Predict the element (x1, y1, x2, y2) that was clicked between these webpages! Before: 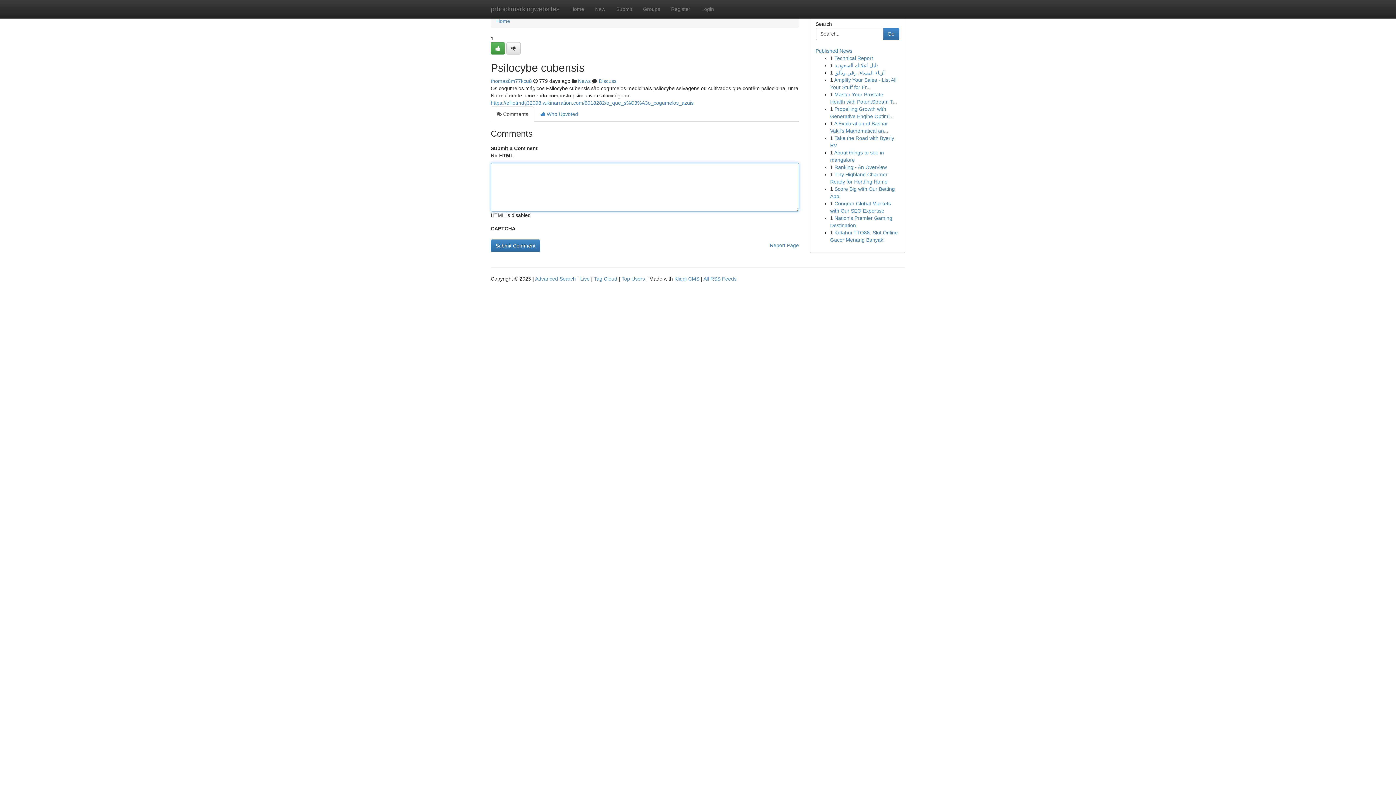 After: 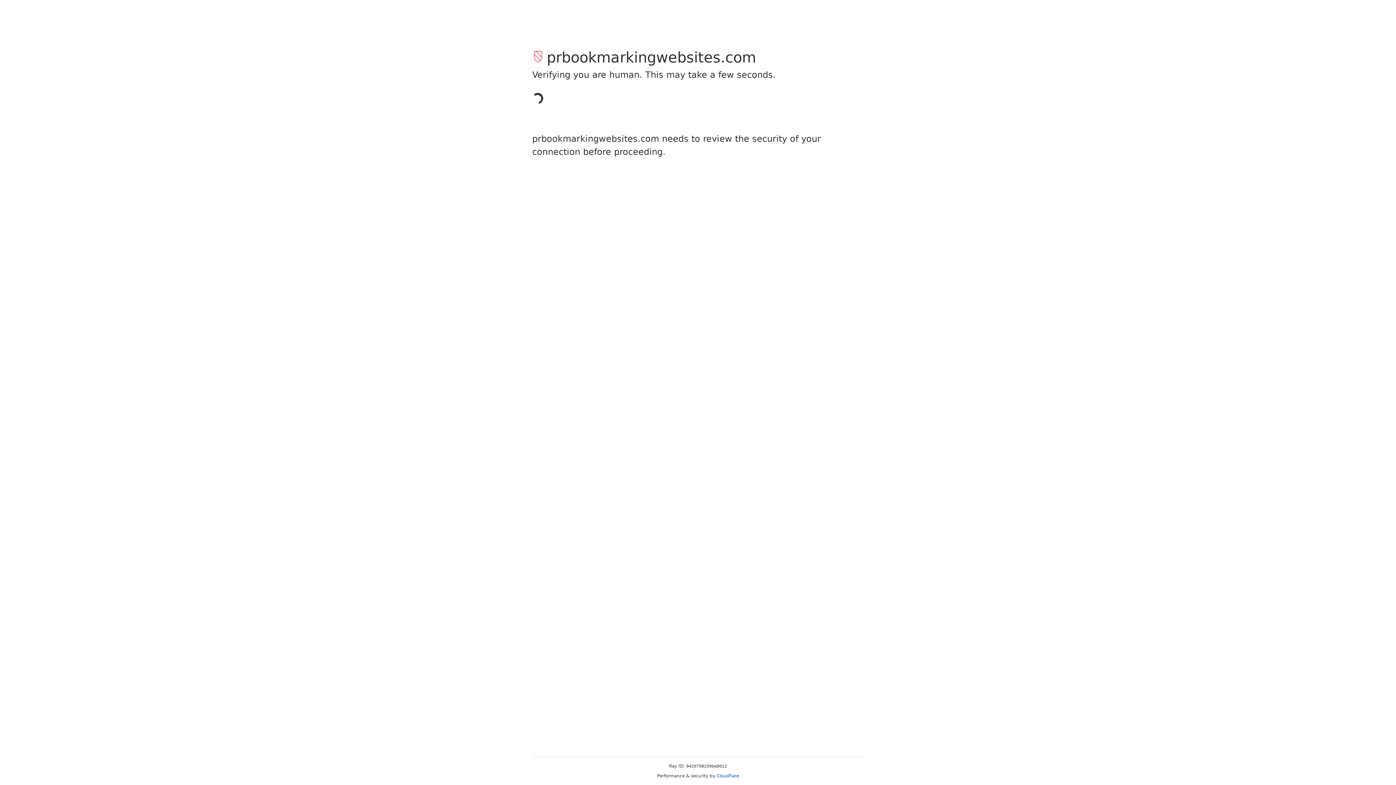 Action: bbox: (490, 42, 505, 54)